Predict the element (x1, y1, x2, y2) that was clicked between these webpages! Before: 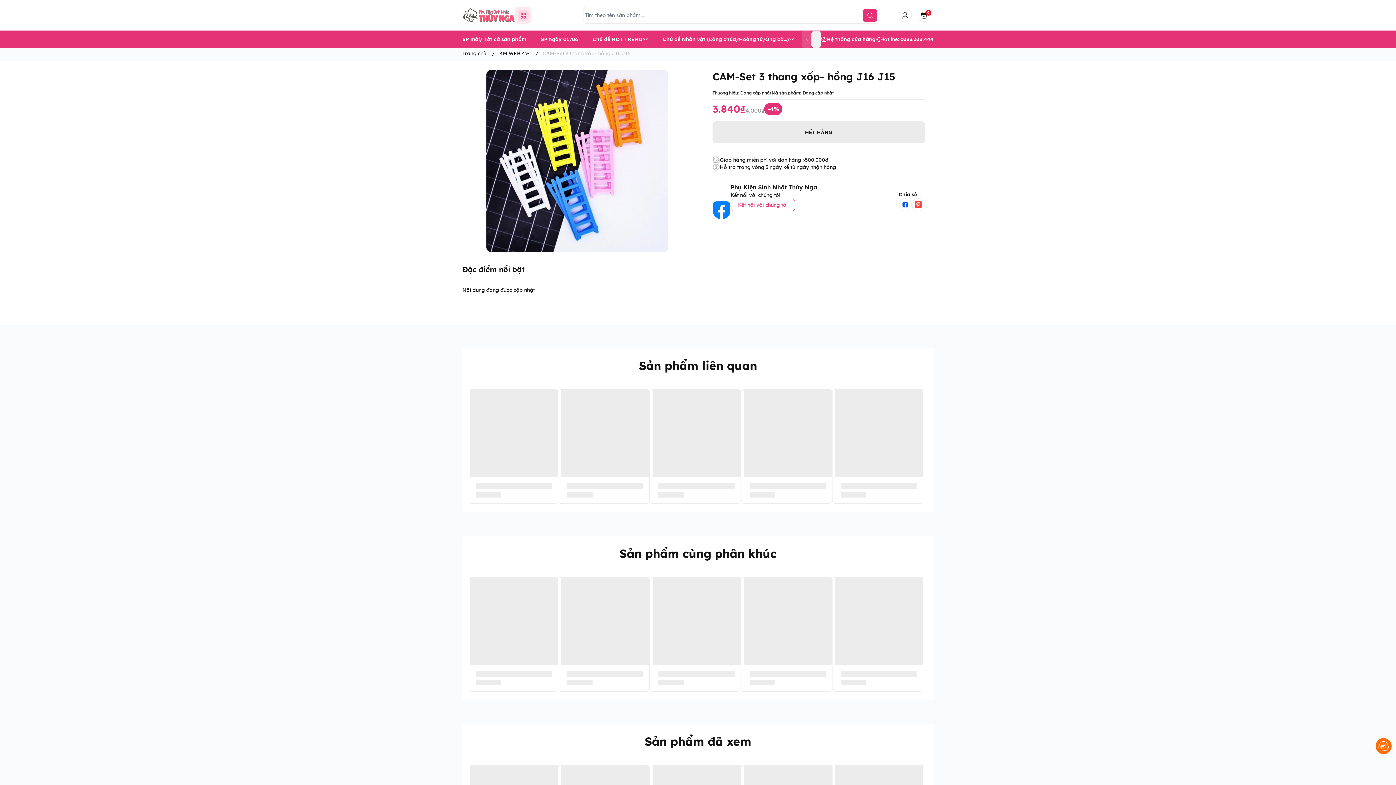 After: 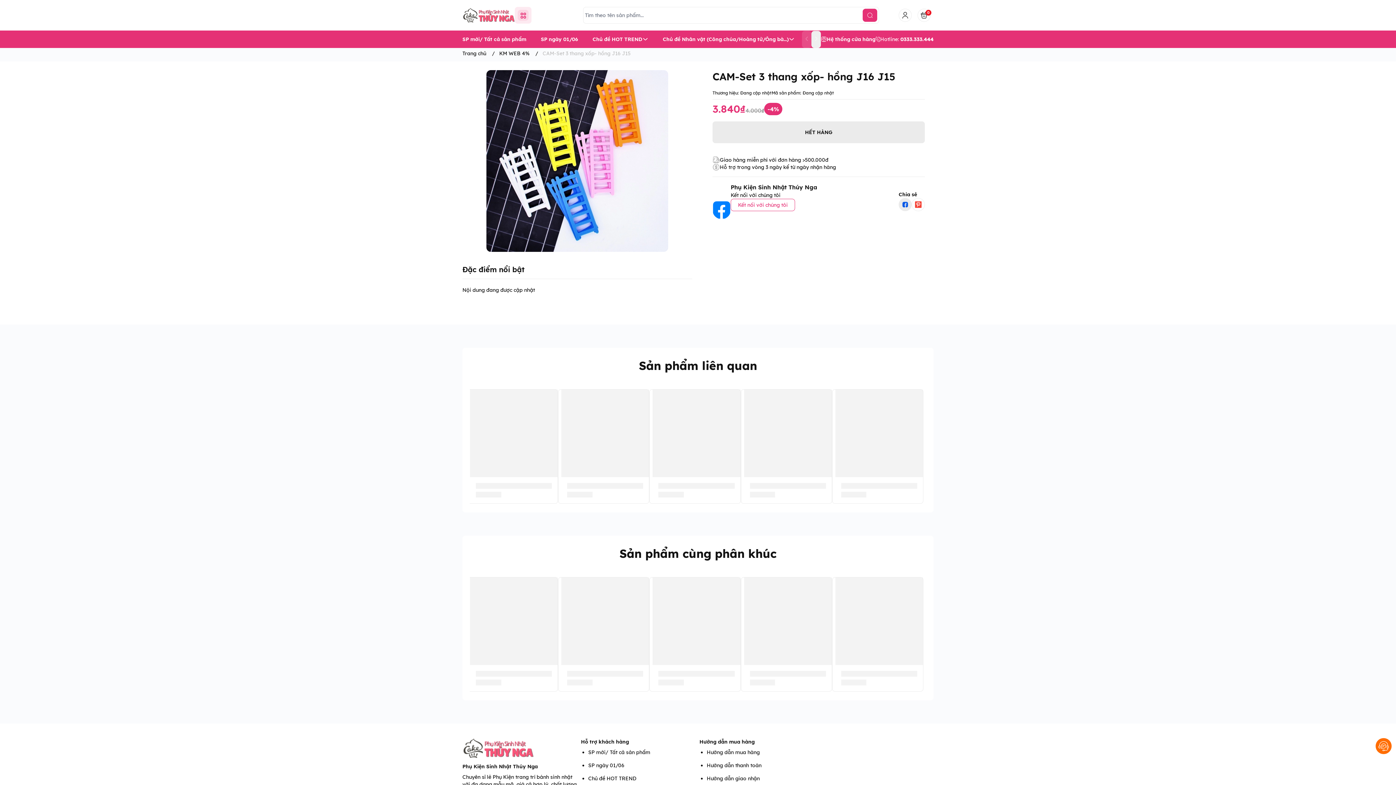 Action: bbox: (898, 198, 912, 211)